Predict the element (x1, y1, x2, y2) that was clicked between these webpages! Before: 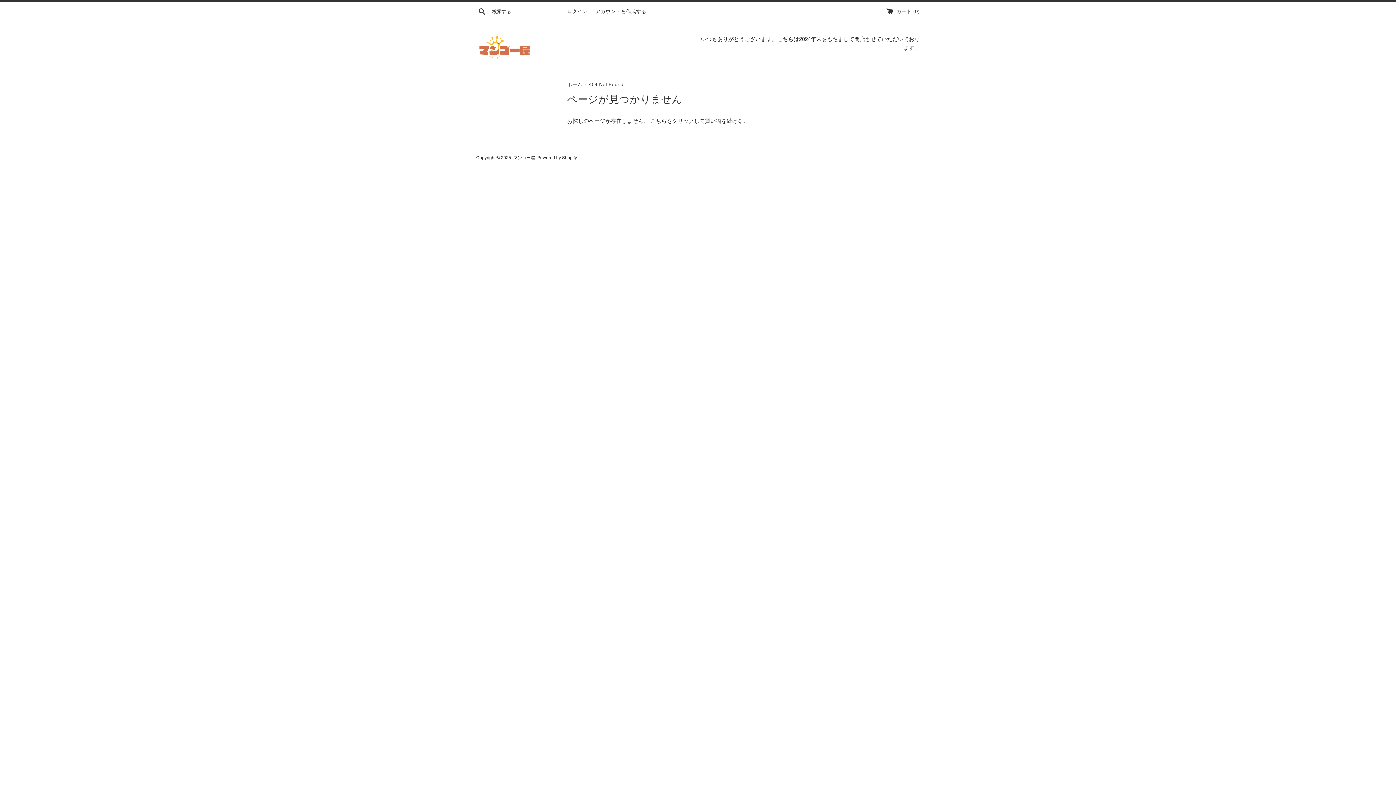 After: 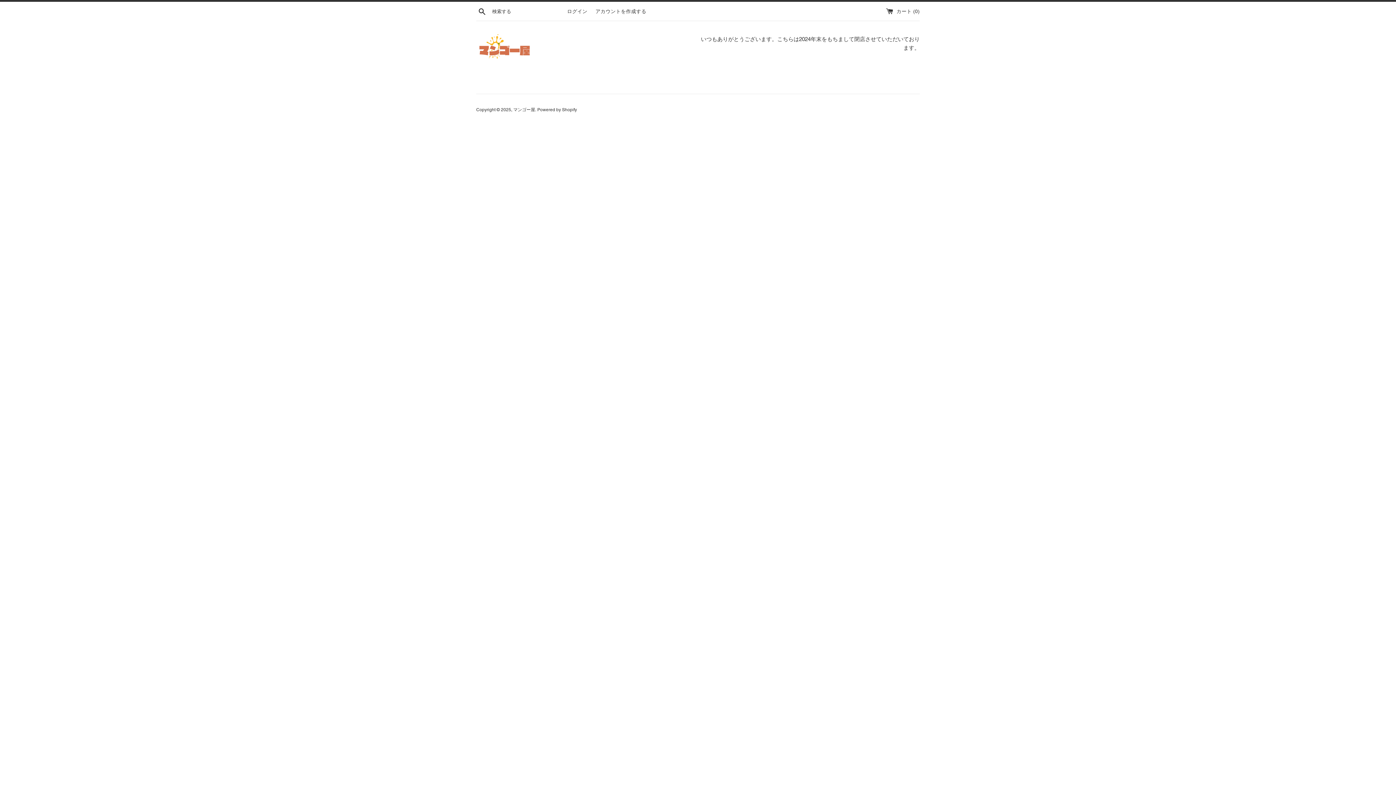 Action: bbox: (476, 34, 532, 58)